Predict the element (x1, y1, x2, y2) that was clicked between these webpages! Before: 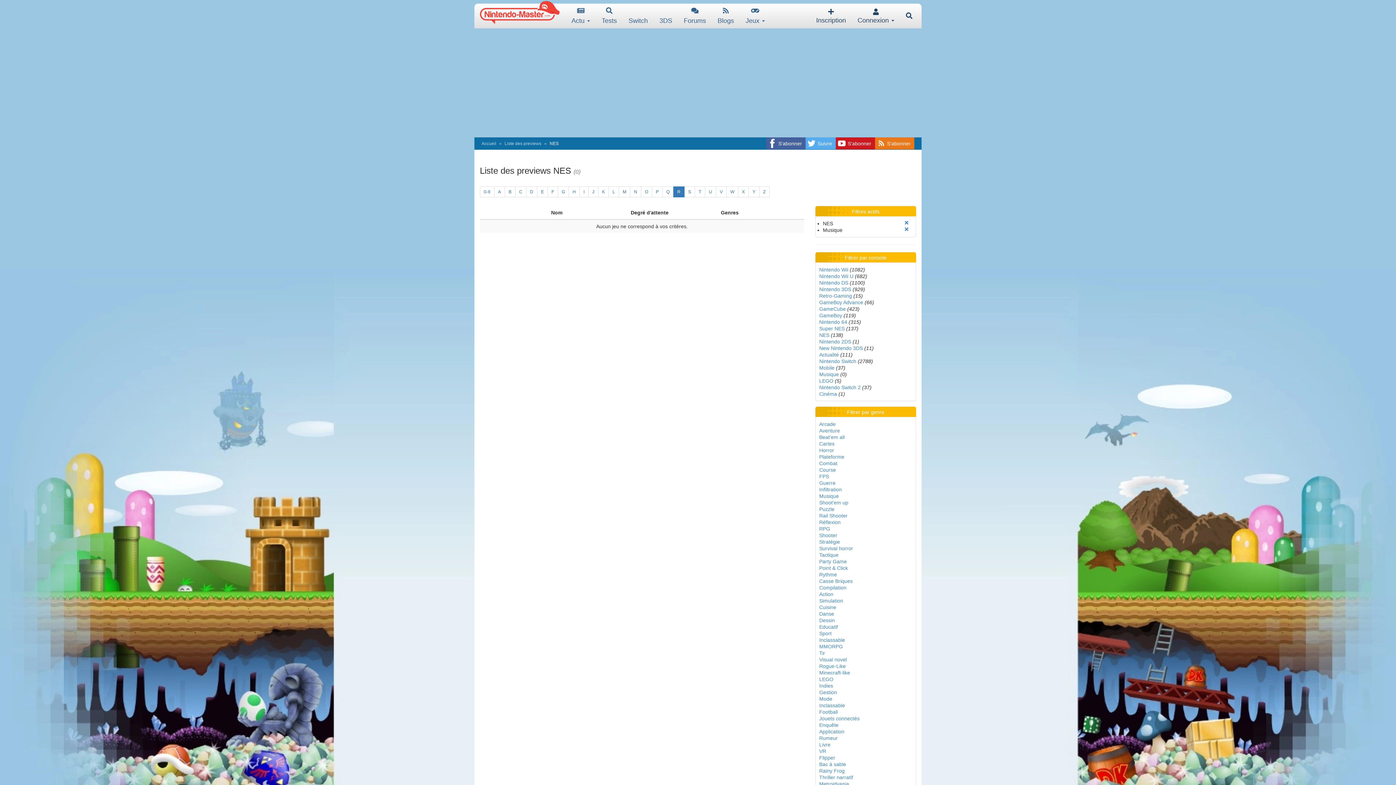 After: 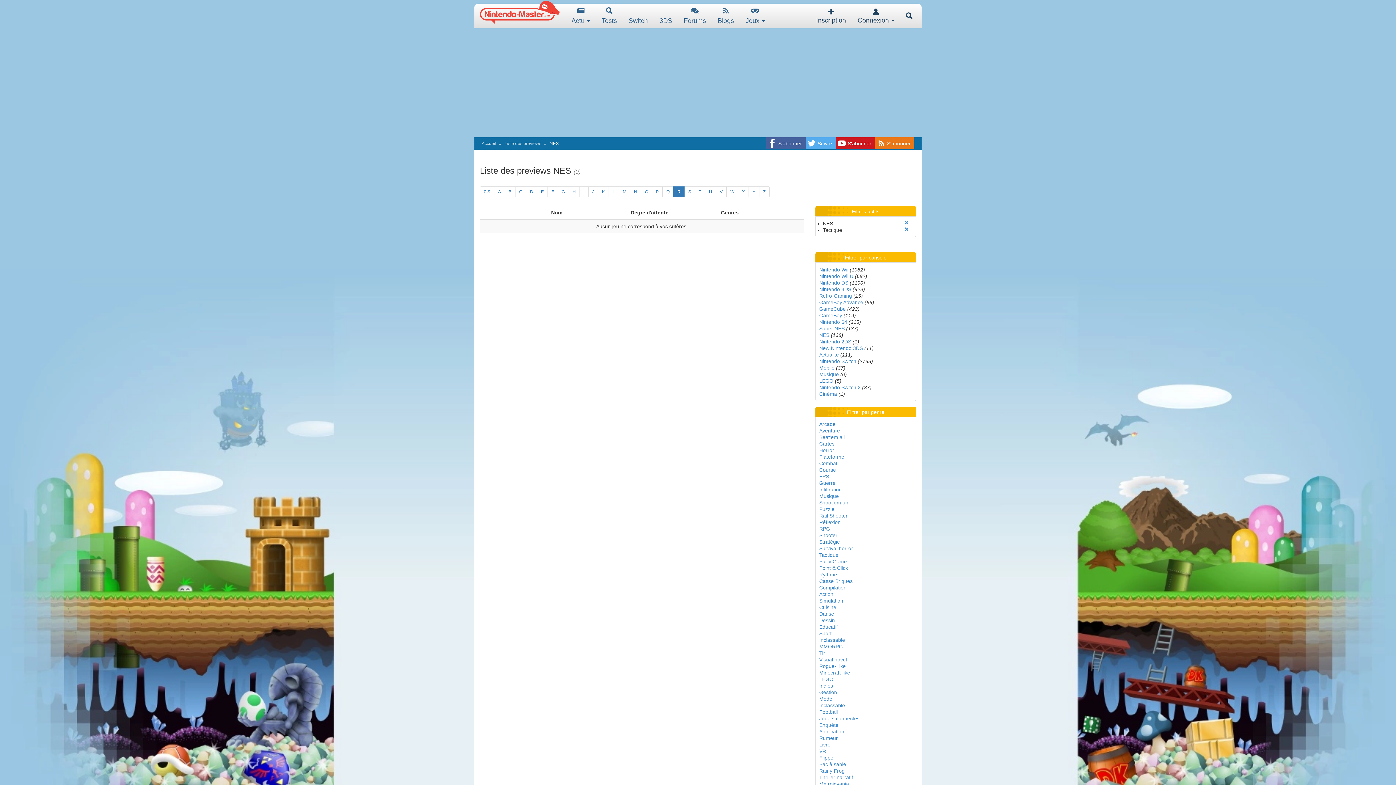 Action: label: Tactique bbox: (819, 552, 838, 558)